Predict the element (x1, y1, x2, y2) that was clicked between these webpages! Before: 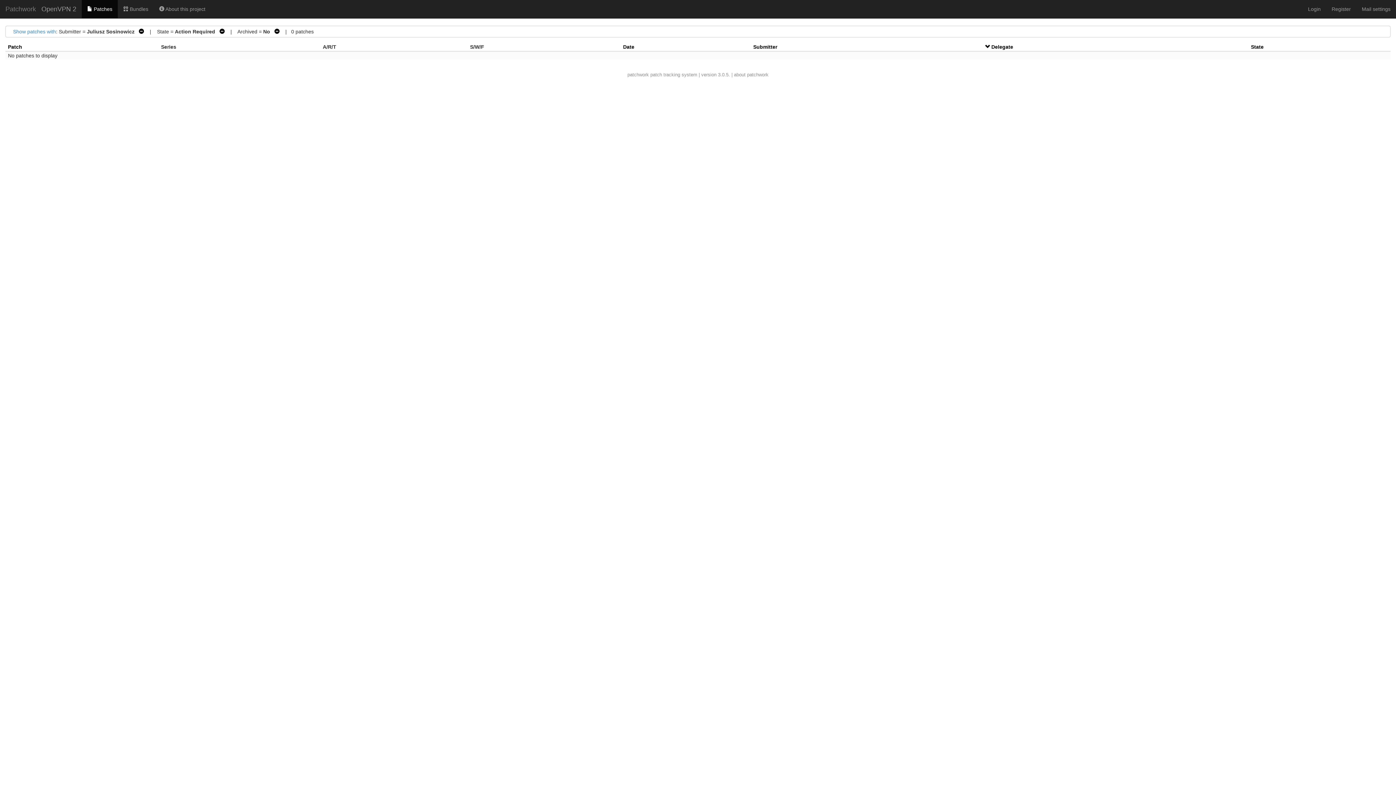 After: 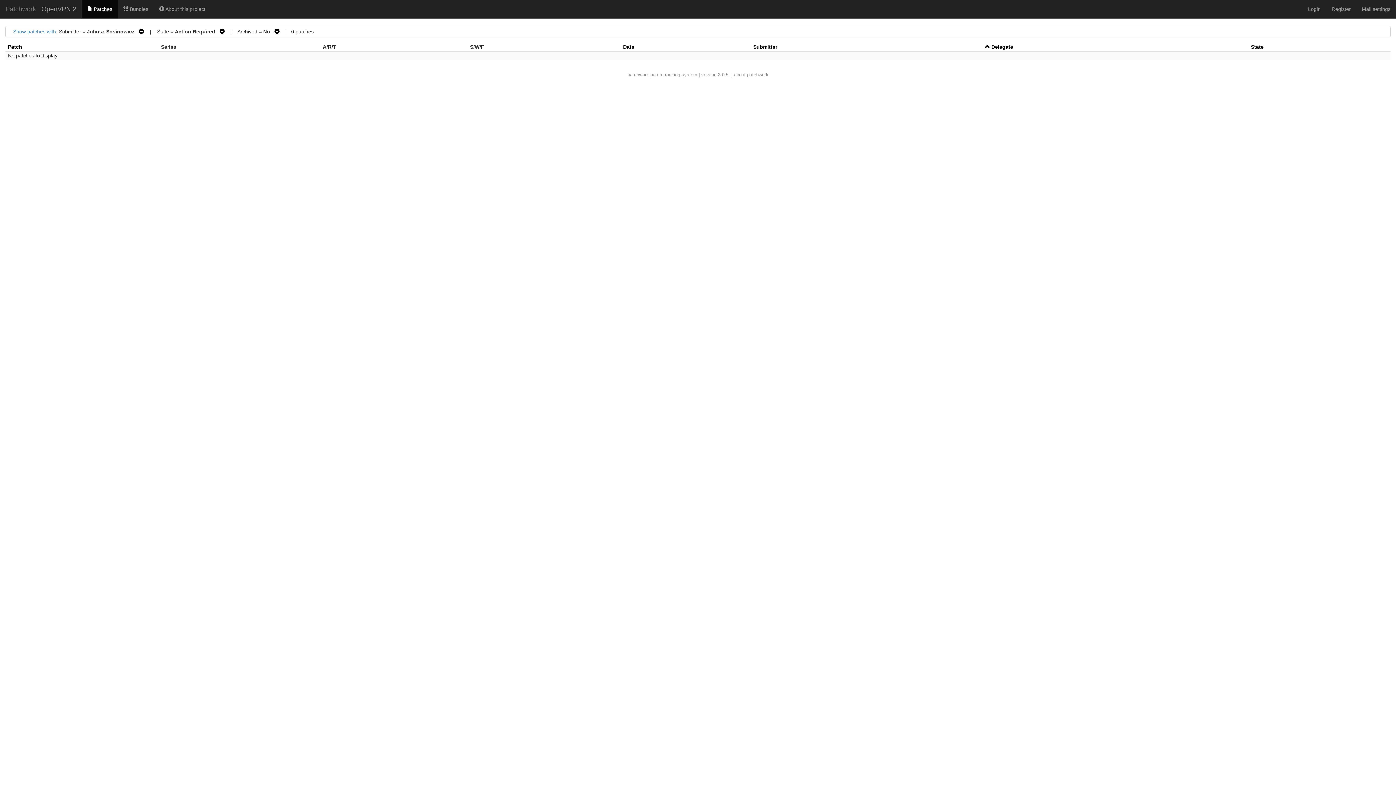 Action: bbox: (991, 44, 1013, 49) label: Delegate